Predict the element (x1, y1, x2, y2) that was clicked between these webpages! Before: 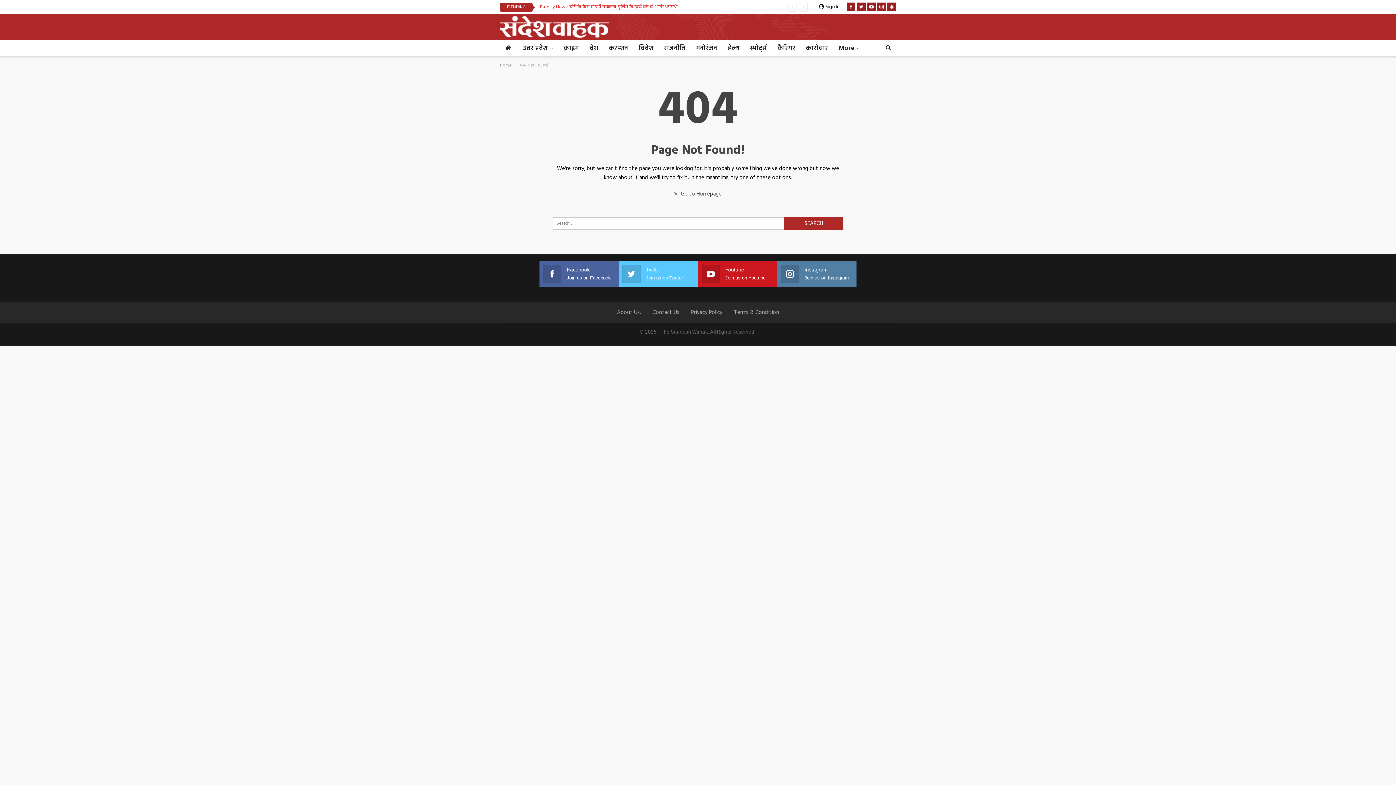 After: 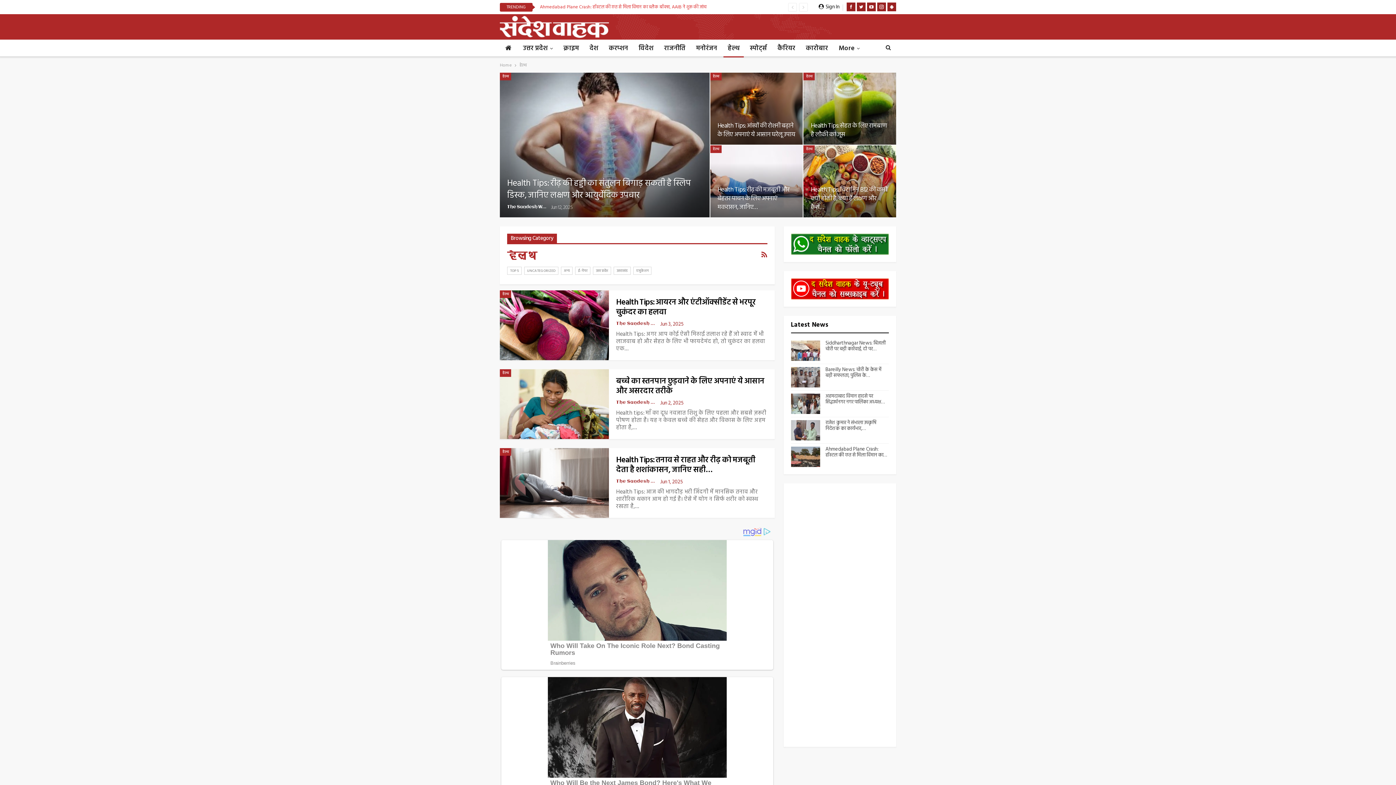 Action: label: हेल्थ bbox: (723, 40, 744, 57)